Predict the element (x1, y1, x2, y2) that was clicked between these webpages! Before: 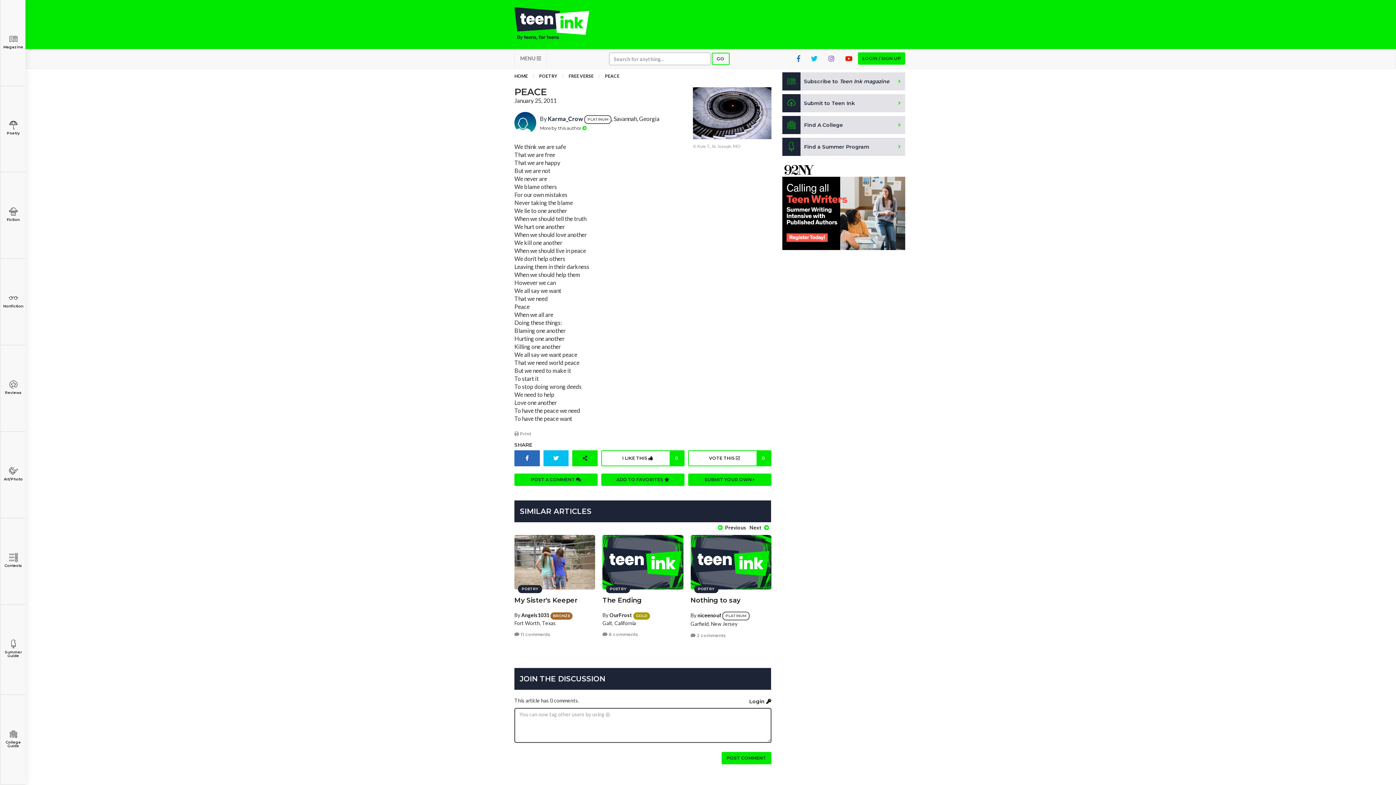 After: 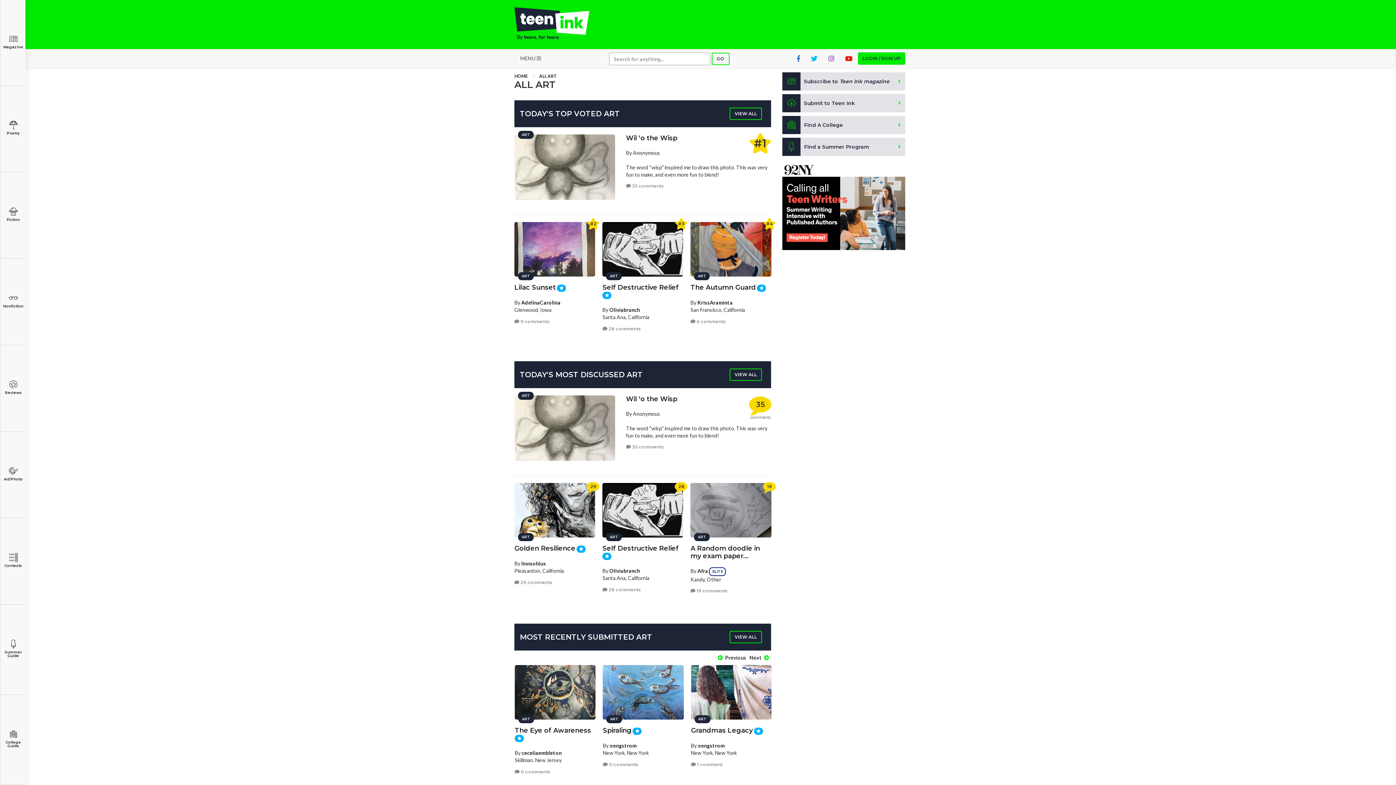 Action: bbox: (0, 432, 25, 518) label: Art/Photo